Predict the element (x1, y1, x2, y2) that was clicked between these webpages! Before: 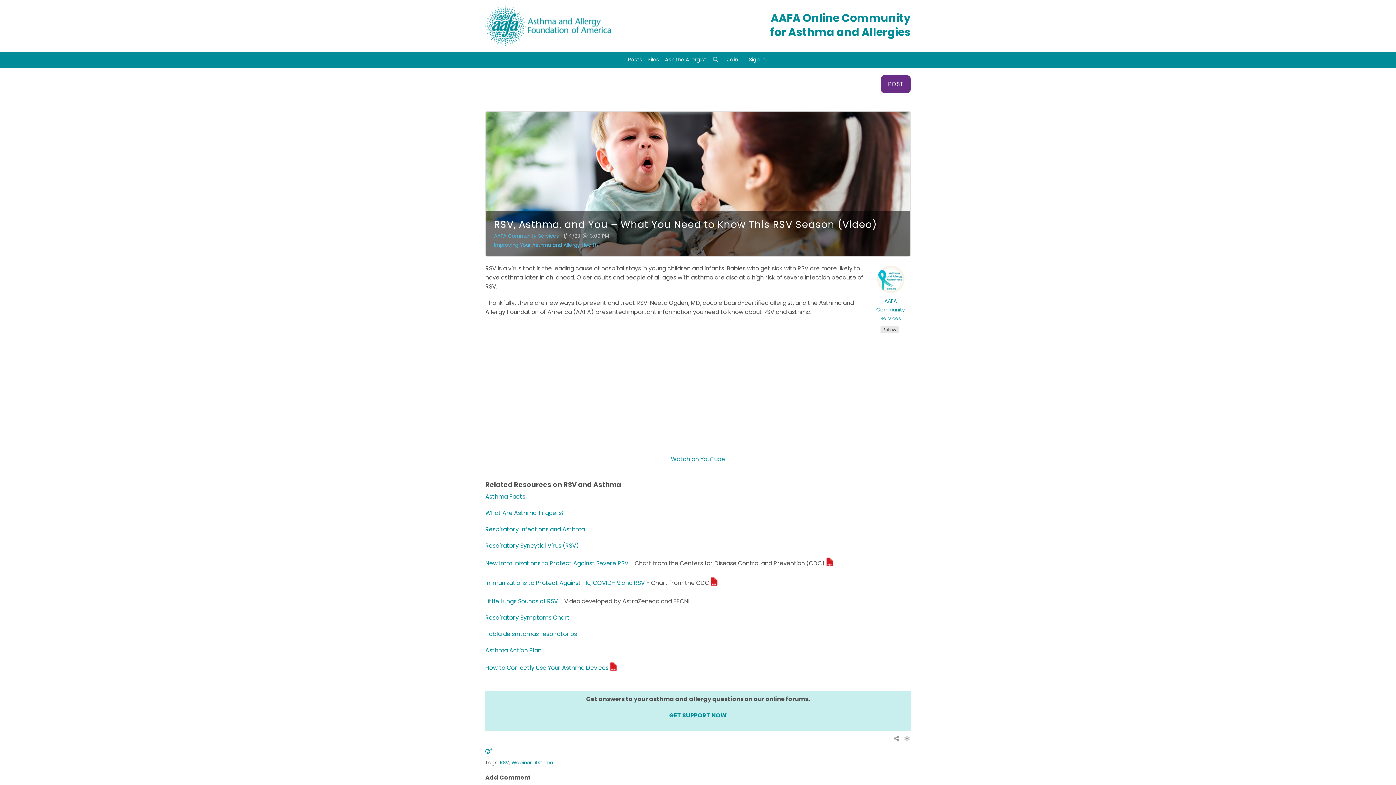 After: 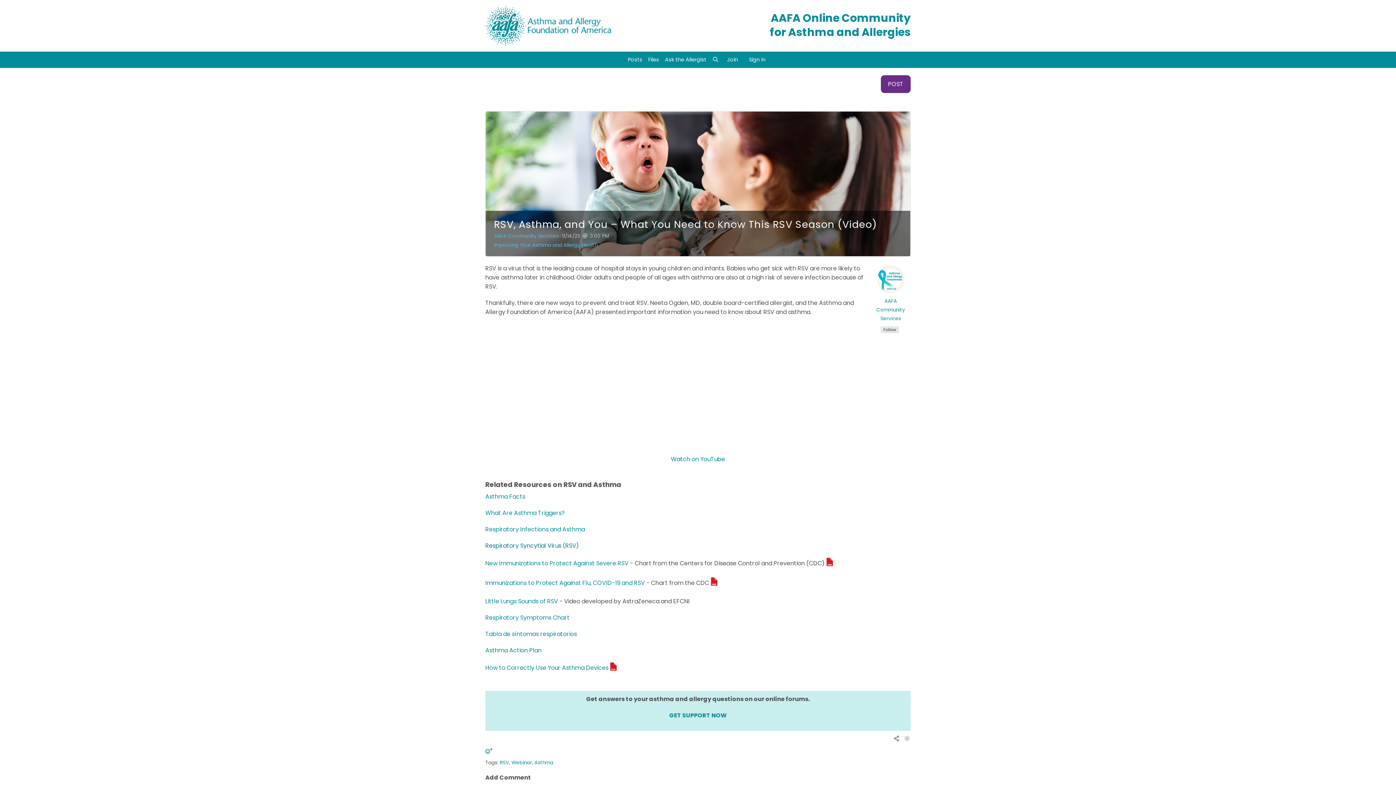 Action: label: Respiratory Syncytial Virus (RSV) bbox: (485, 541, 579, 550)